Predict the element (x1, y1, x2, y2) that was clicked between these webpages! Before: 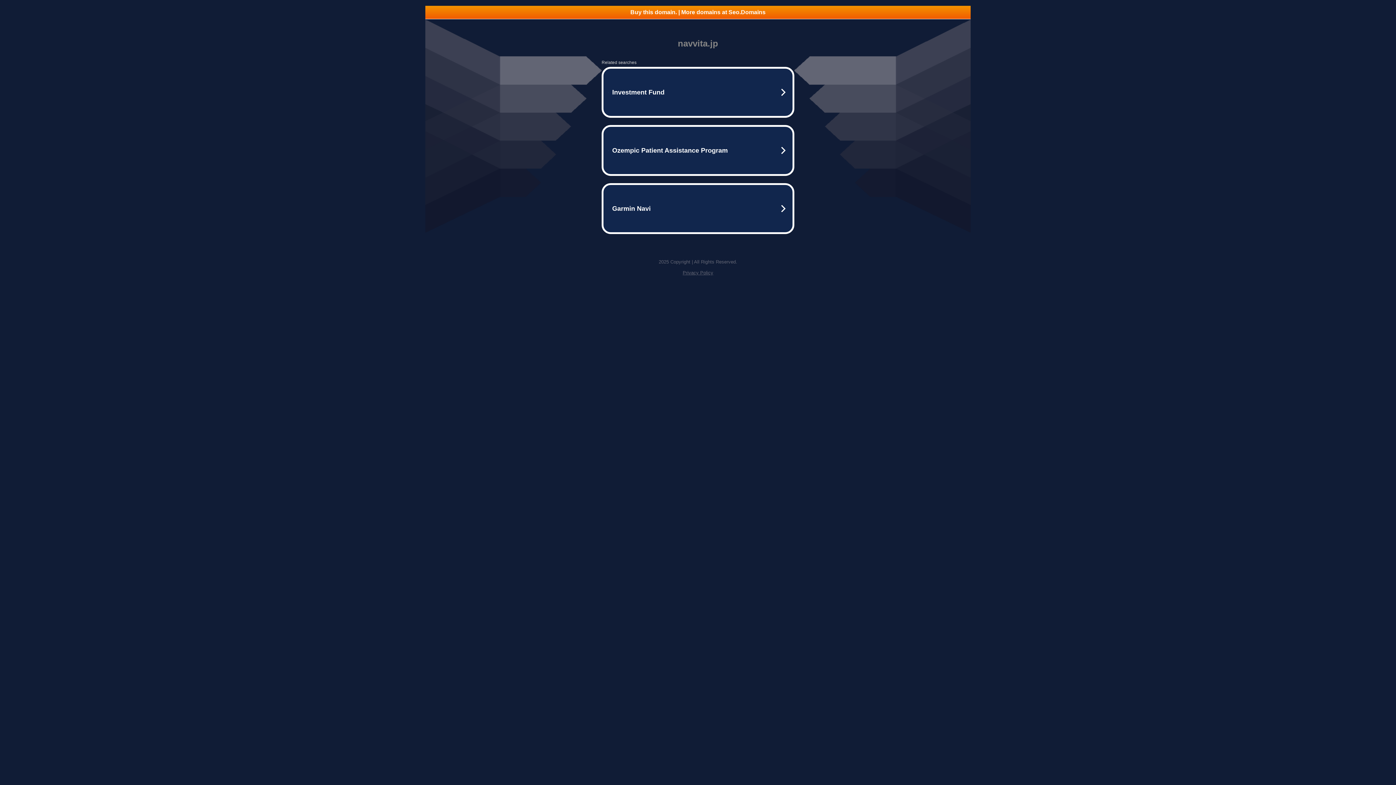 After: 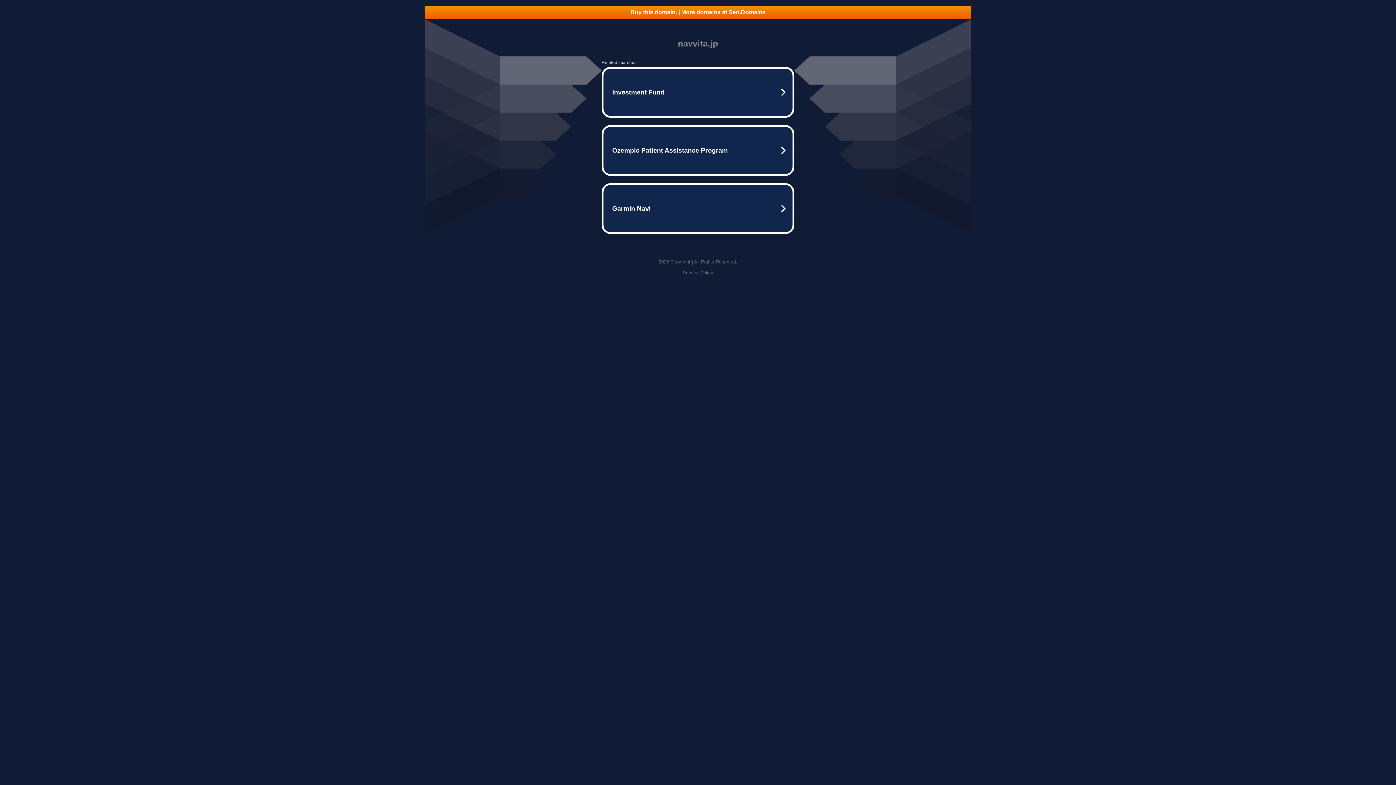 Action: bbox: (425, 5, 970, 18) label: Buy this domain. | More domains at Seo.Domains